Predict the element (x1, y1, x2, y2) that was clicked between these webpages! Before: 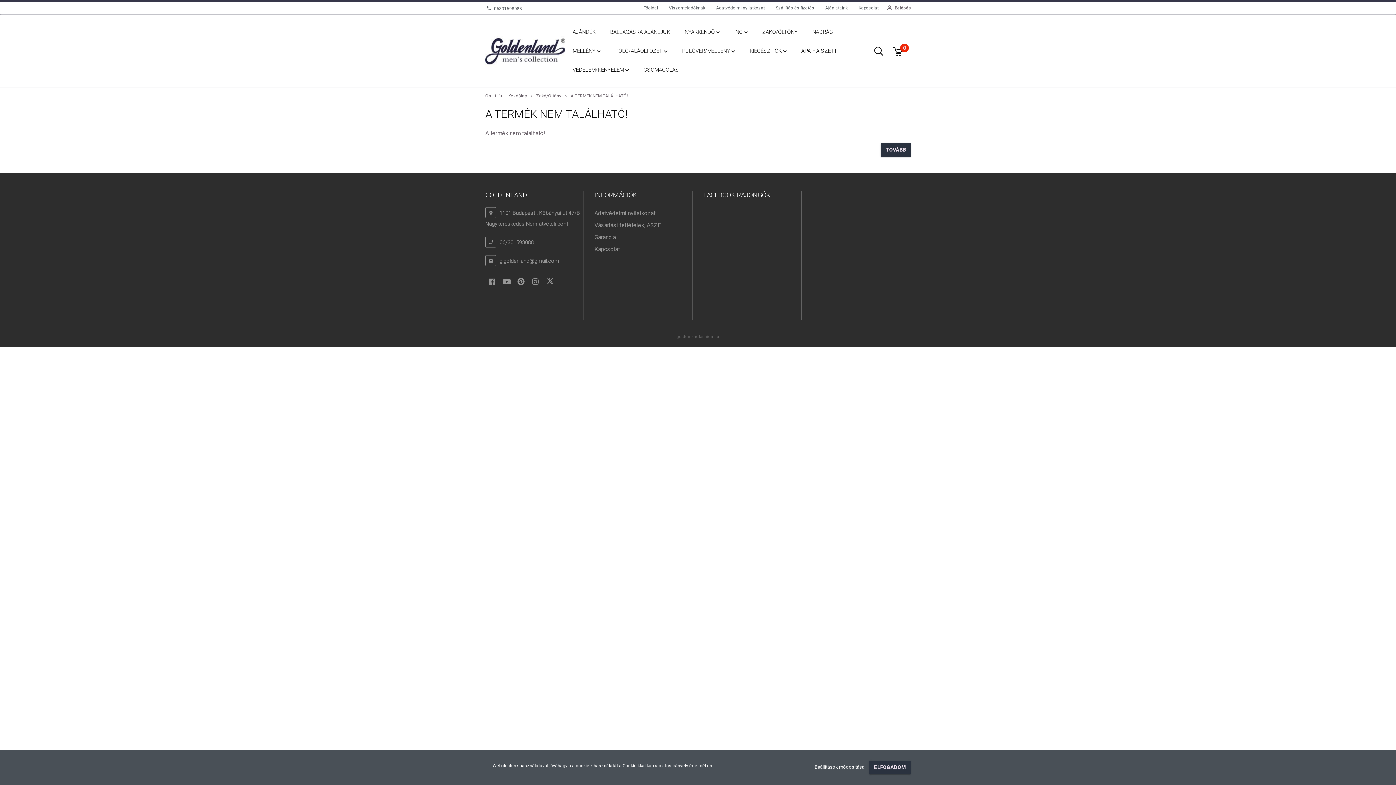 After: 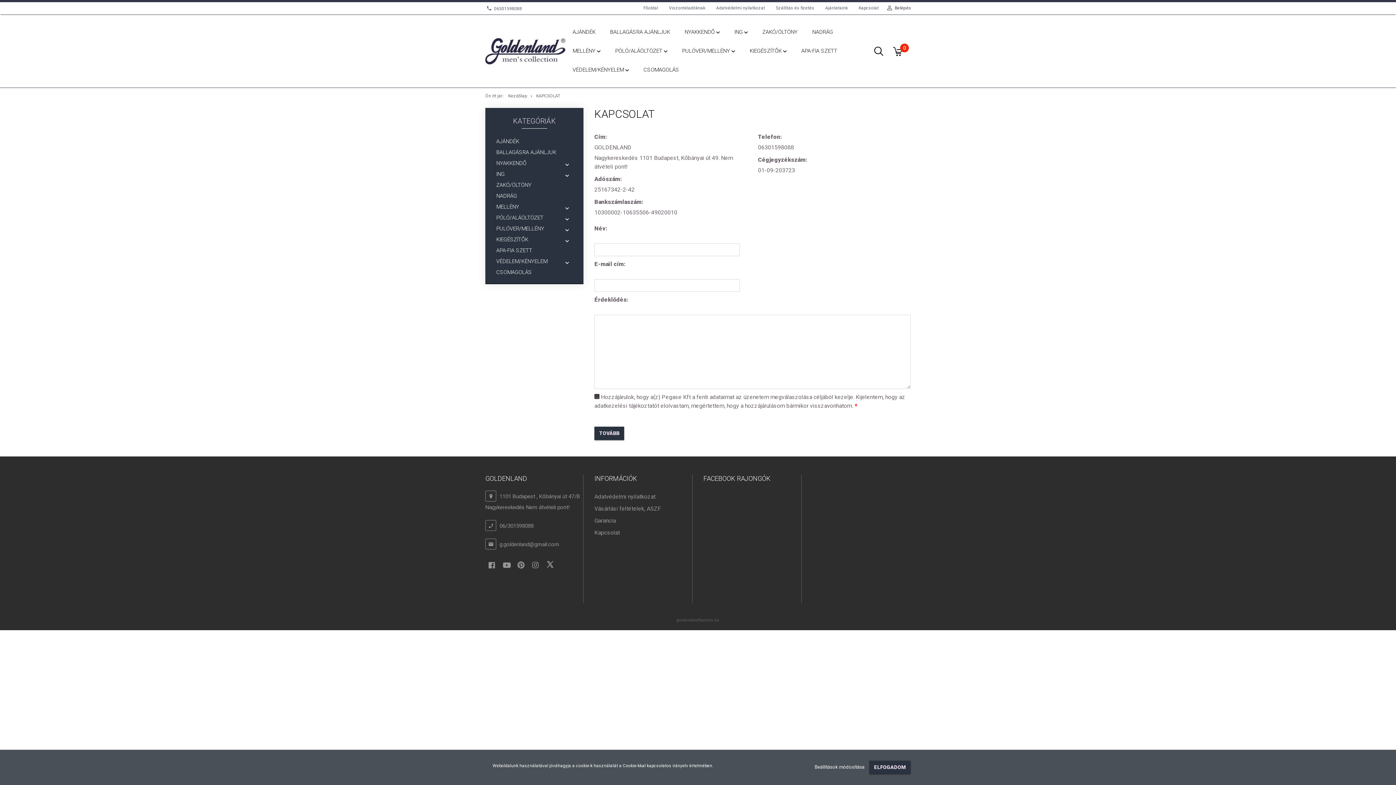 Action: label: Kapcsolat bbox: (594, 243, 692, 255)